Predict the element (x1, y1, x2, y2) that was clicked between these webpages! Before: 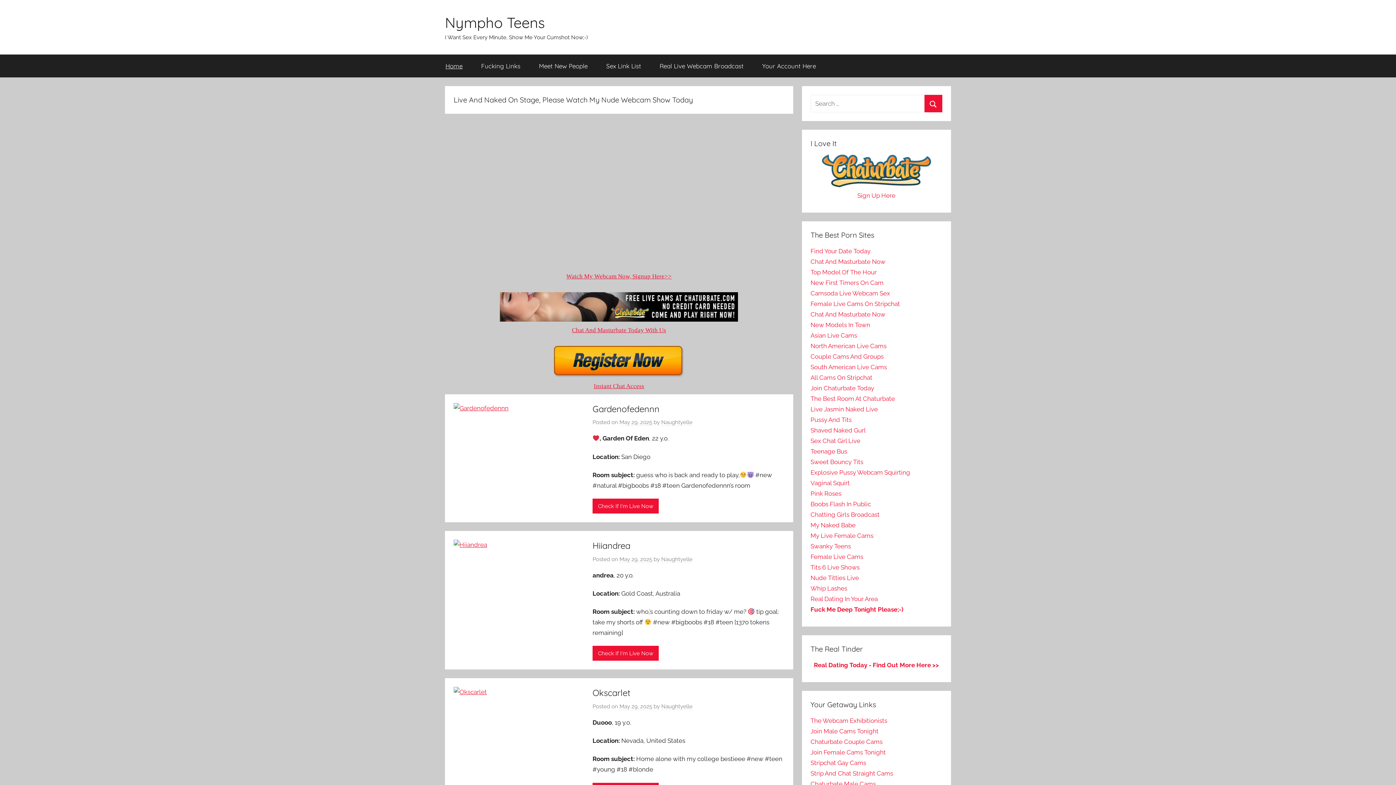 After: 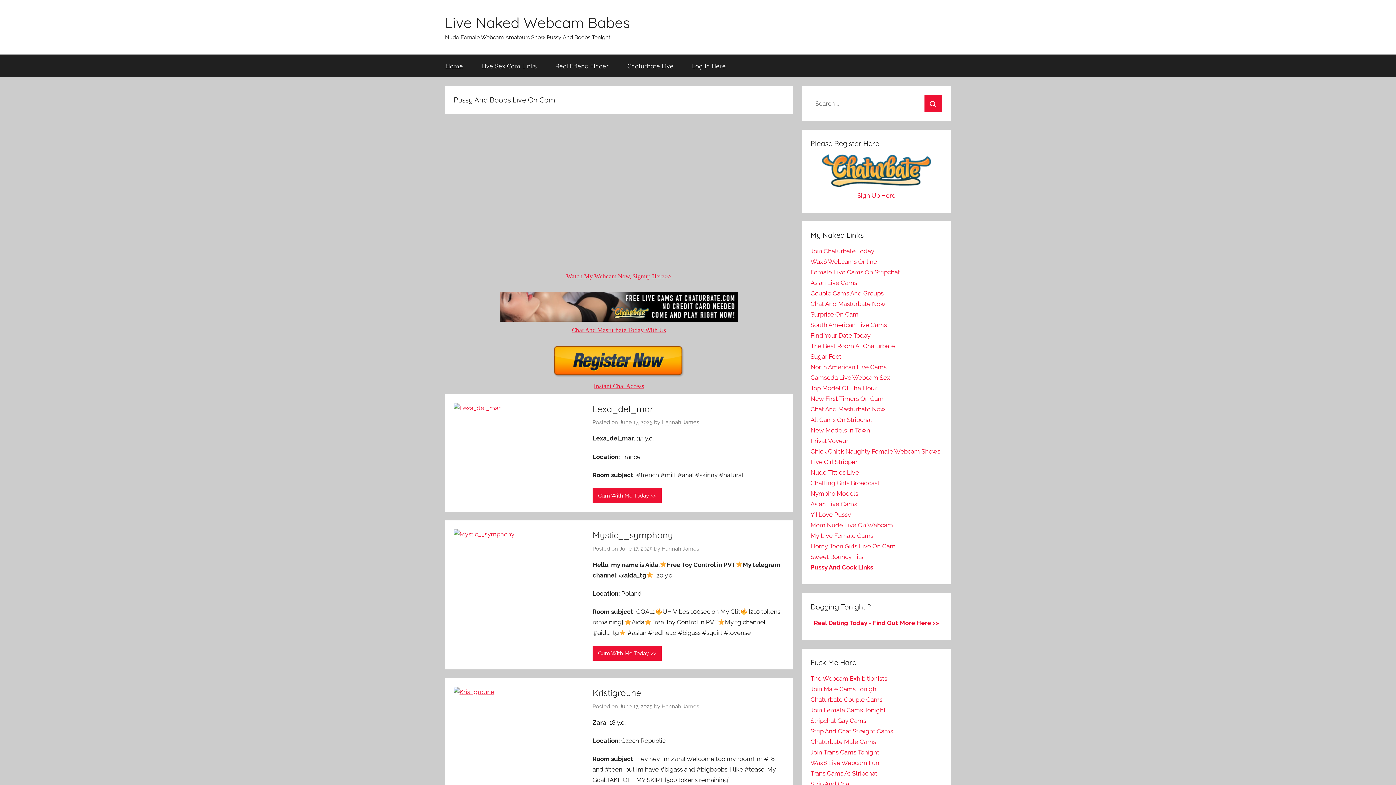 Action: label: My Naked Babe bbox: (810, 521, 855, 529)